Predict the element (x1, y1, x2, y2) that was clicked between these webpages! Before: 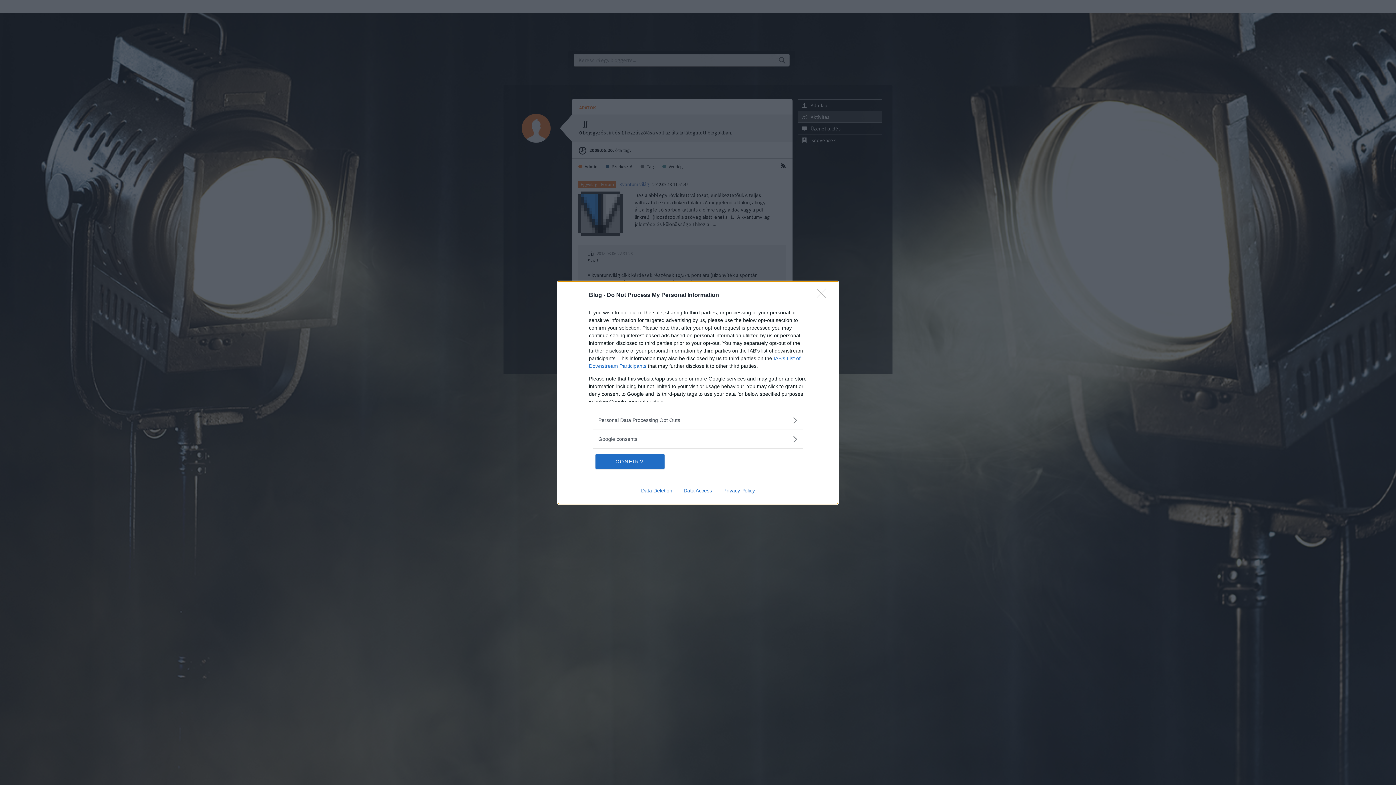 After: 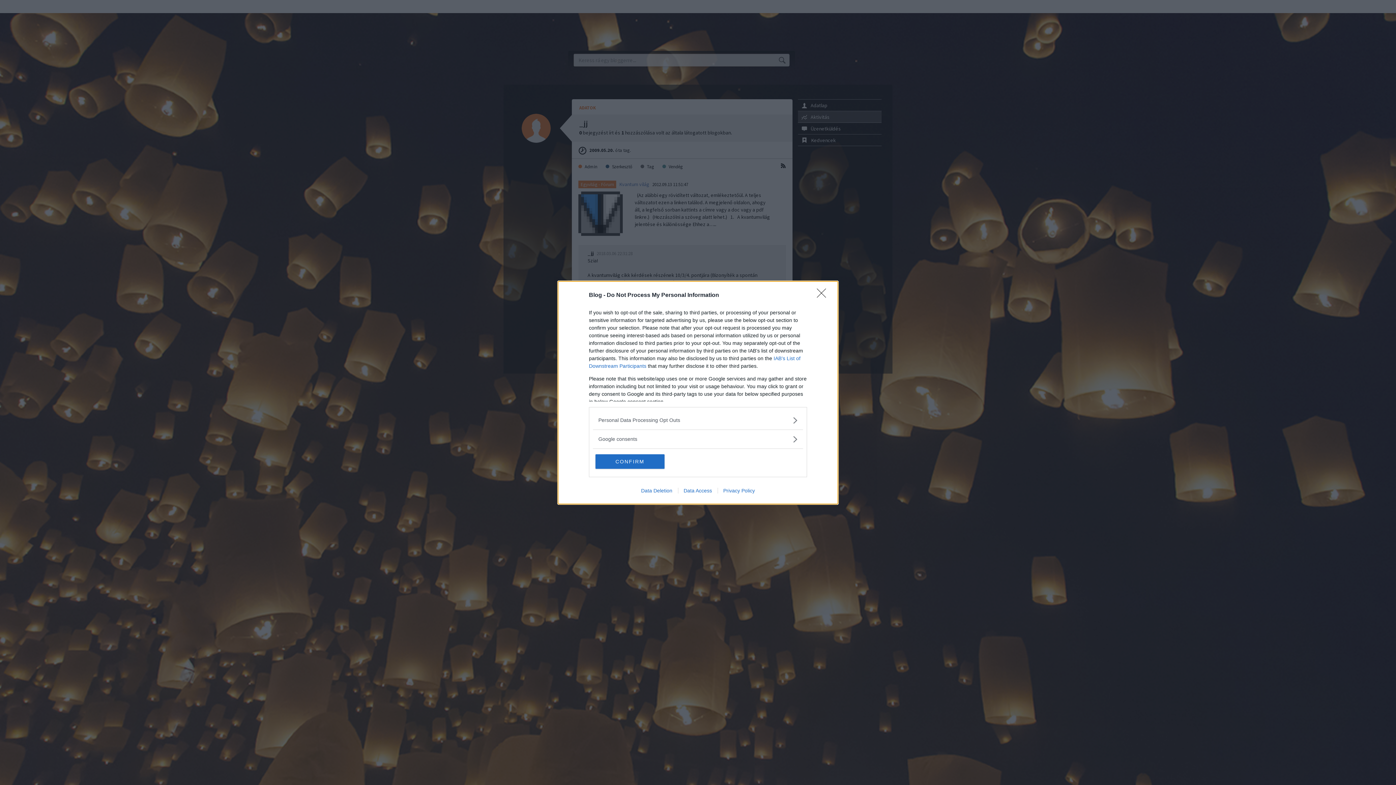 Action: label: Privacy Policy bbox: (717, 487, 760, 493)